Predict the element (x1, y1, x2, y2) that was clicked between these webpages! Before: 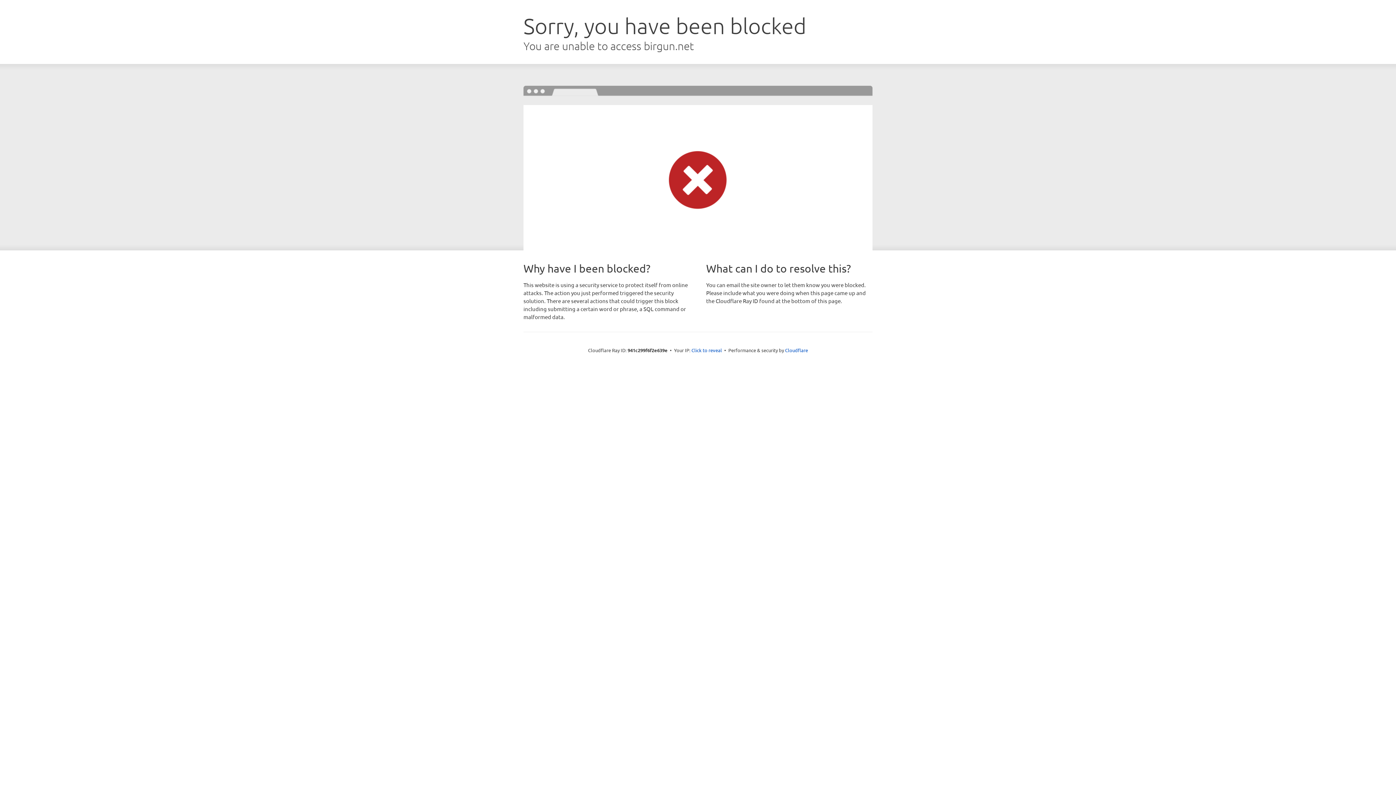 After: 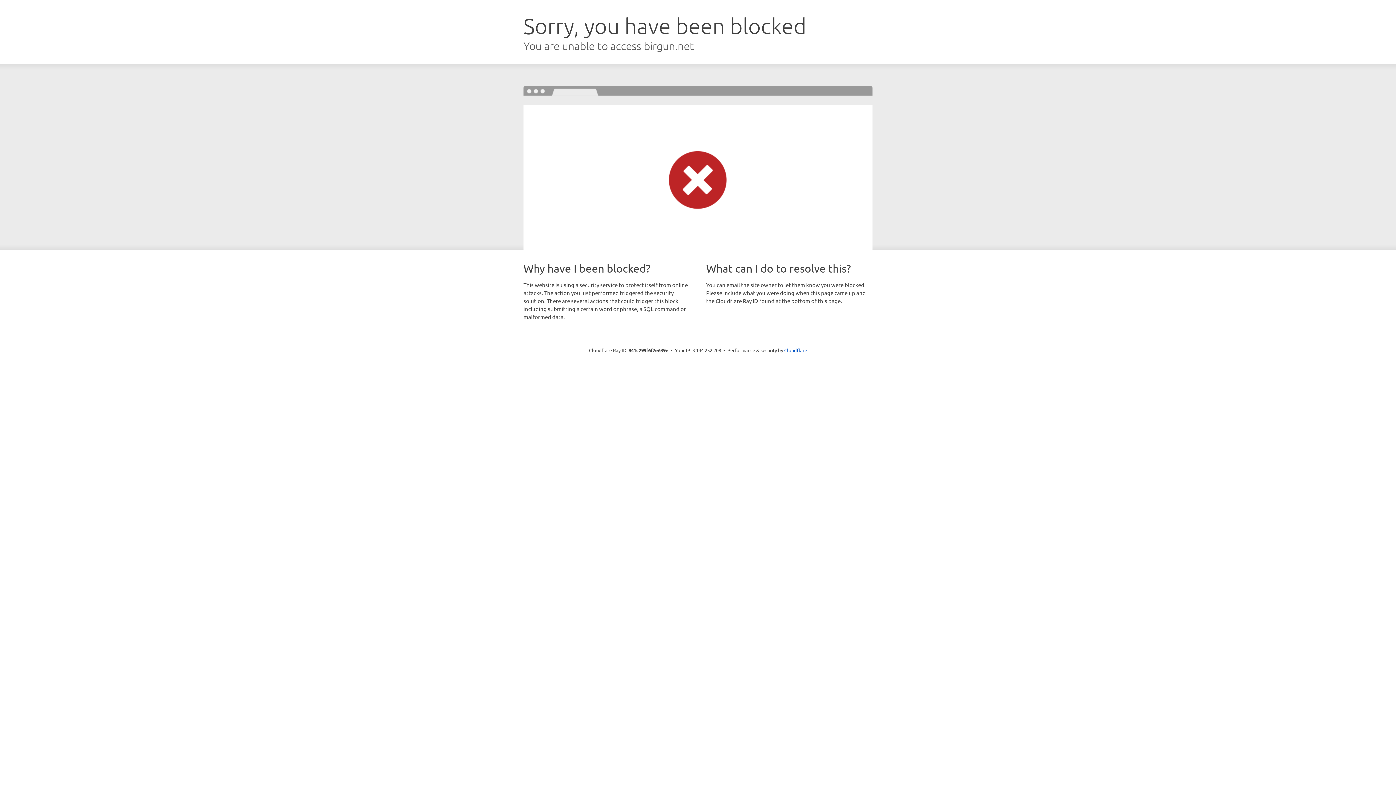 Action: bbox: (691, 346, 722, 353) label: Click to reveal